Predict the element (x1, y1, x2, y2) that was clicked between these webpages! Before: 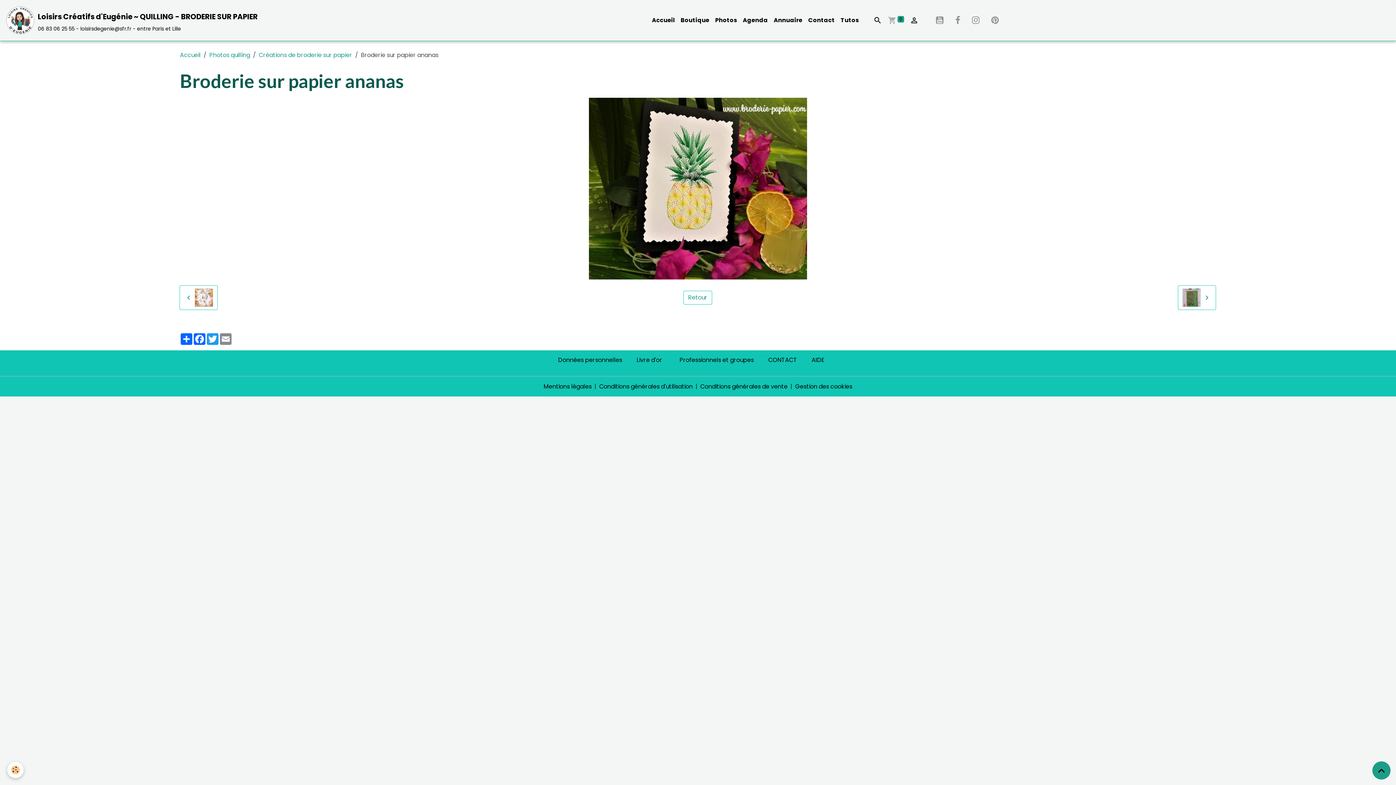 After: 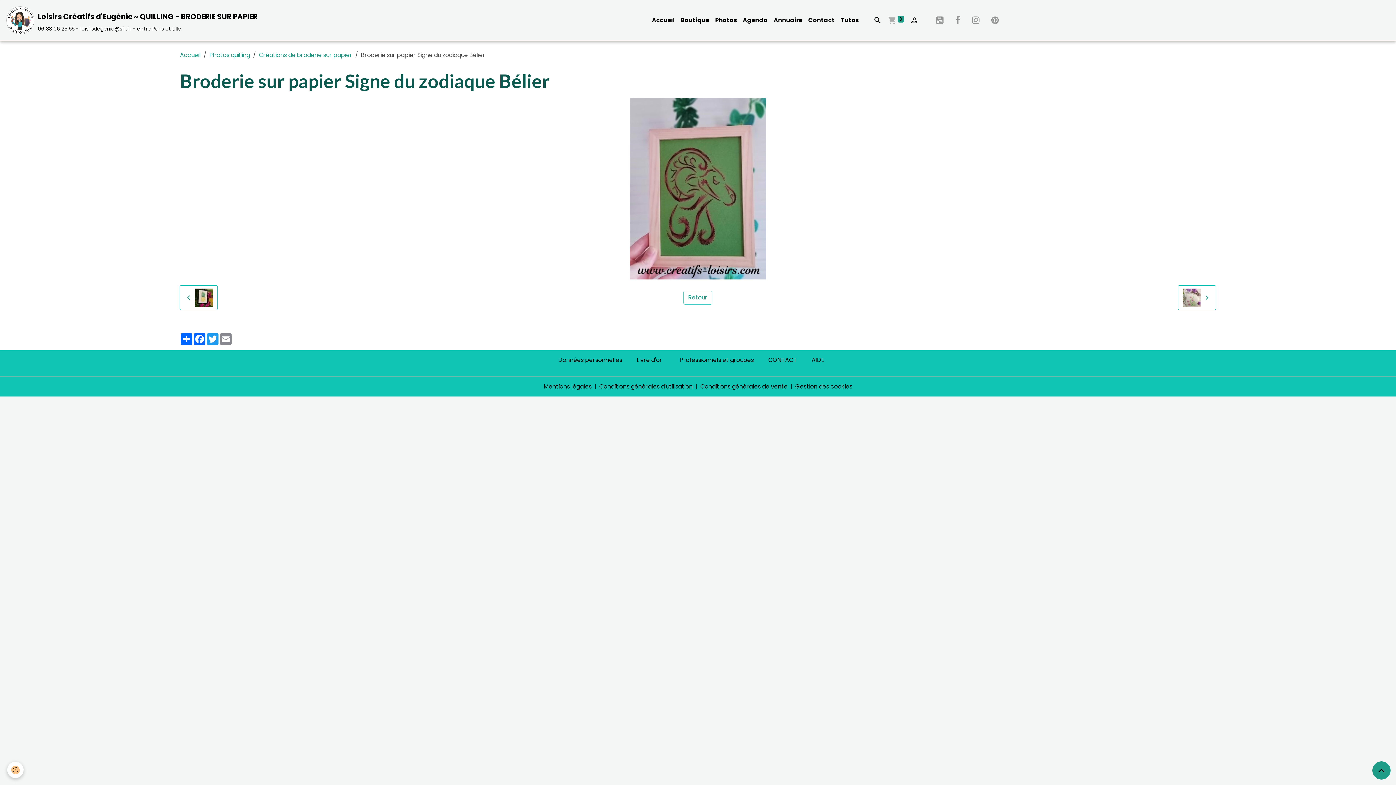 Action: bbox: (1178, 285, 1216, 310)